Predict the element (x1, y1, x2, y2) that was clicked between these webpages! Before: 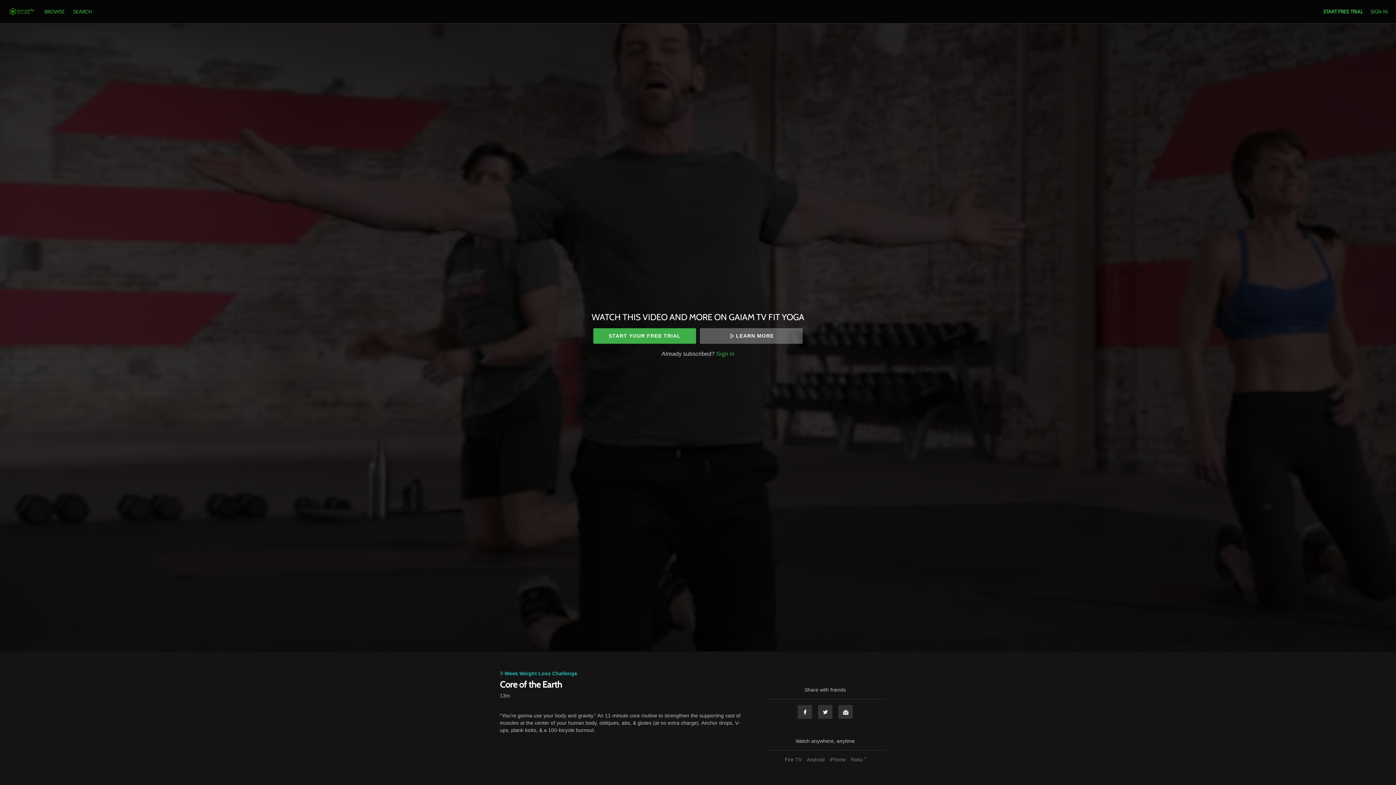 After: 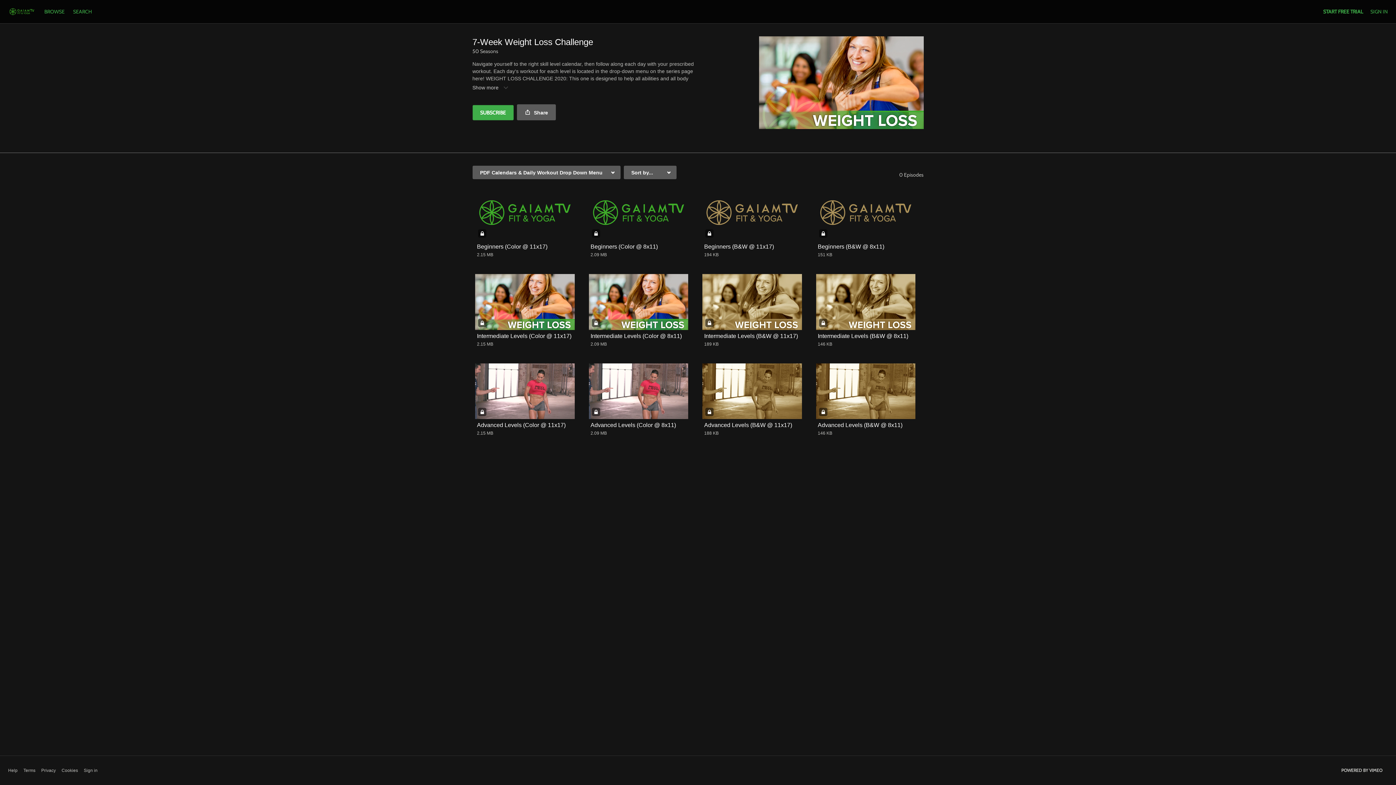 Action: bbox: (500, 670, 577, 676) label: 7-Week Weight Loss Challenge